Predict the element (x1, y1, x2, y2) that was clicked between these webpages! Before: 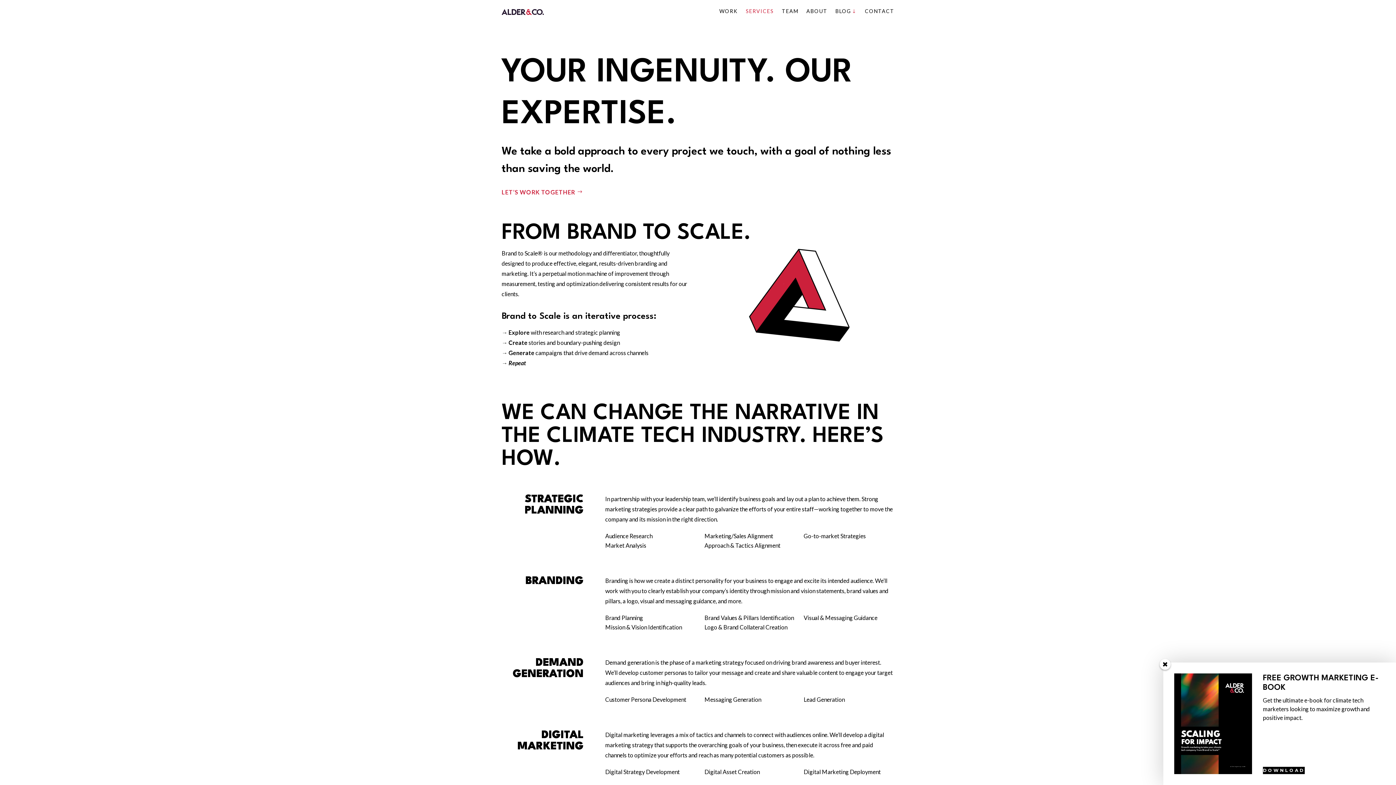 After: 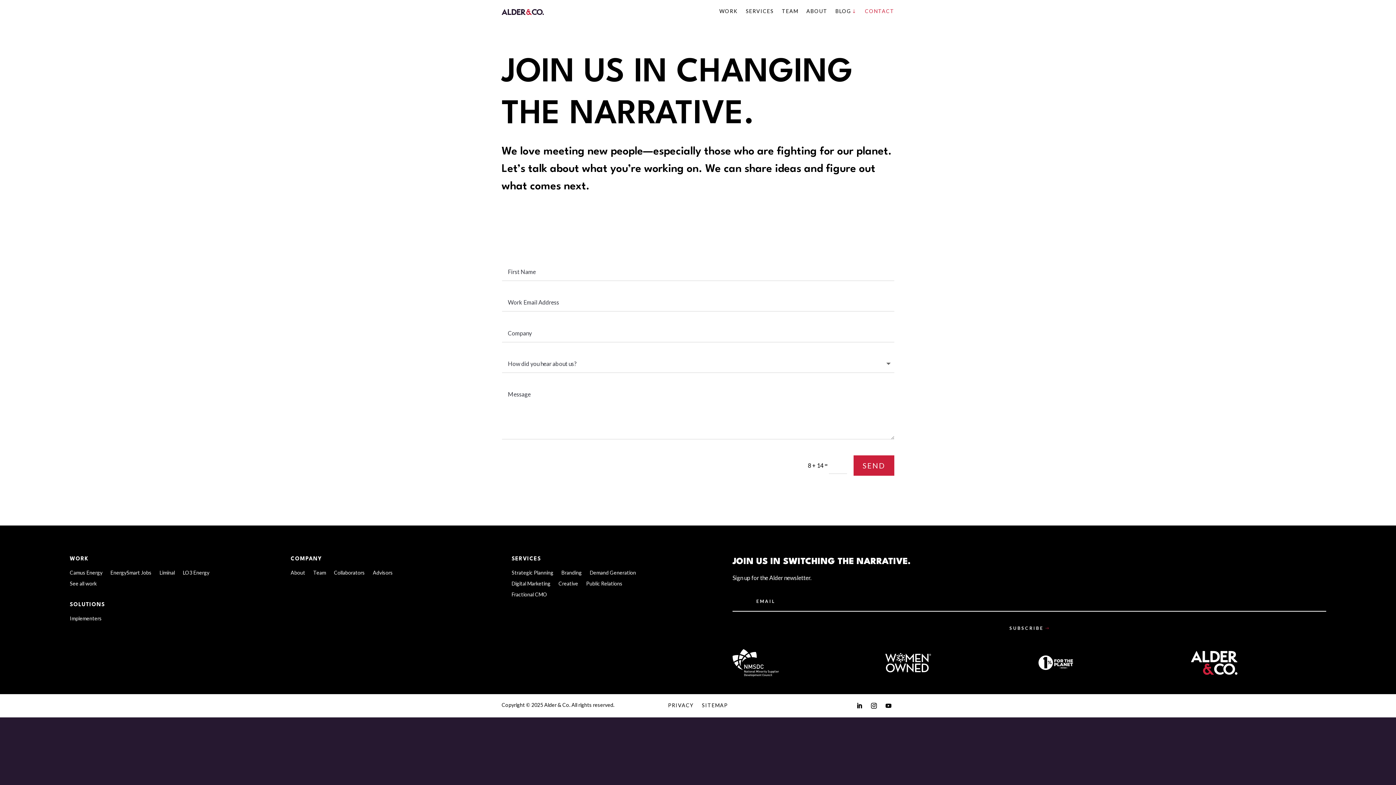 Action: label: LET’S WORK TOGETHER bbox: (501, 185, 586, 198)